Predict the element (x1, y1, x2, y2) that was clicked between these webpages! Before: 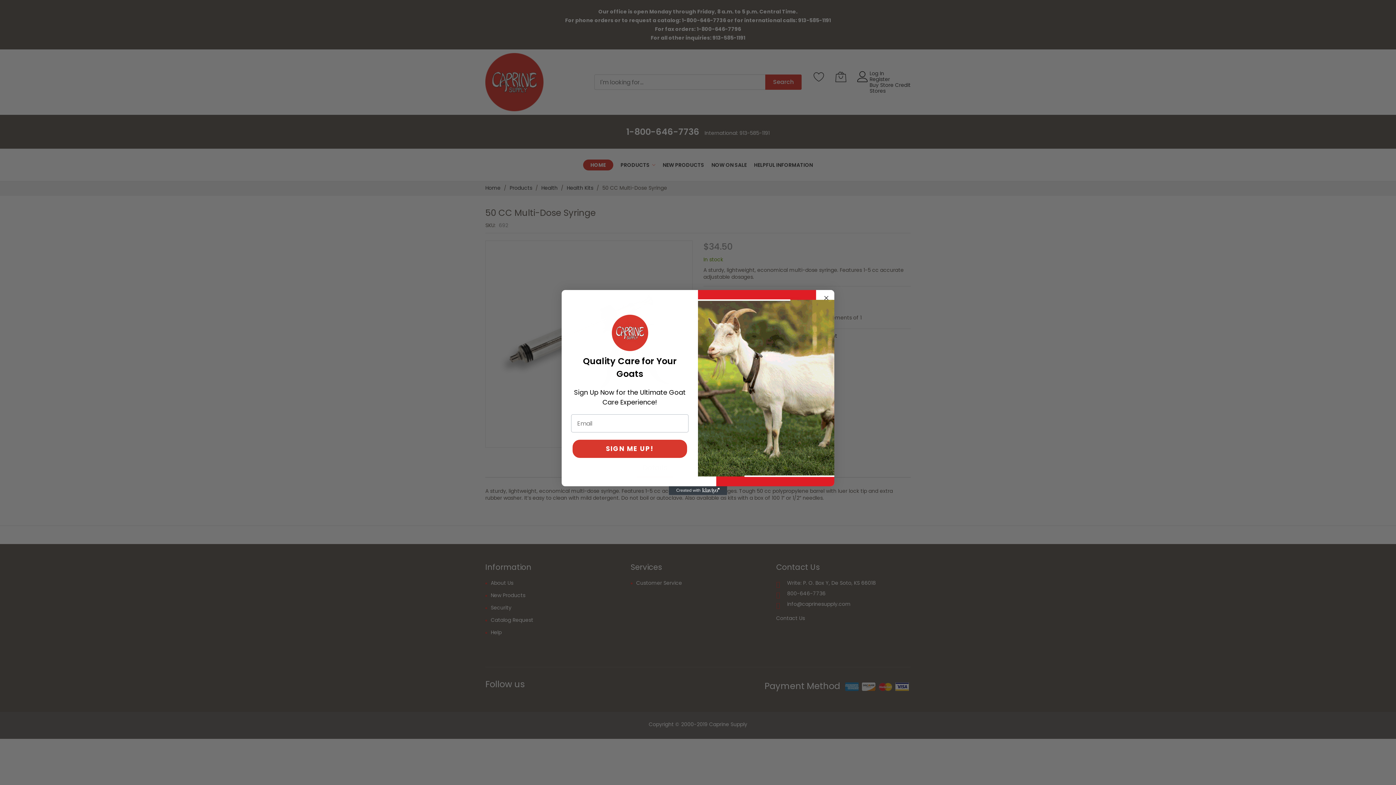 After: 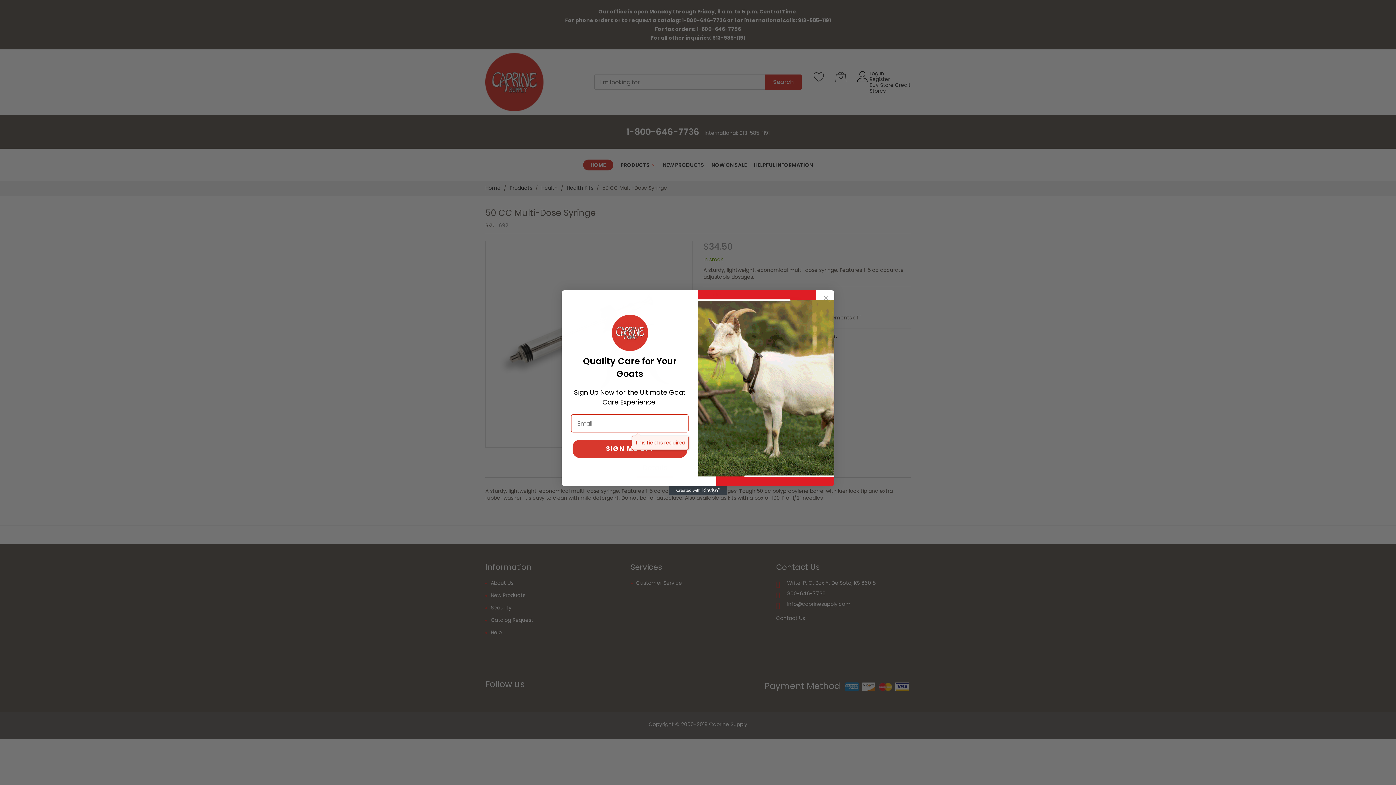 Action: bbox: (572, 440, 687, 458) label: SIGN ME UP!